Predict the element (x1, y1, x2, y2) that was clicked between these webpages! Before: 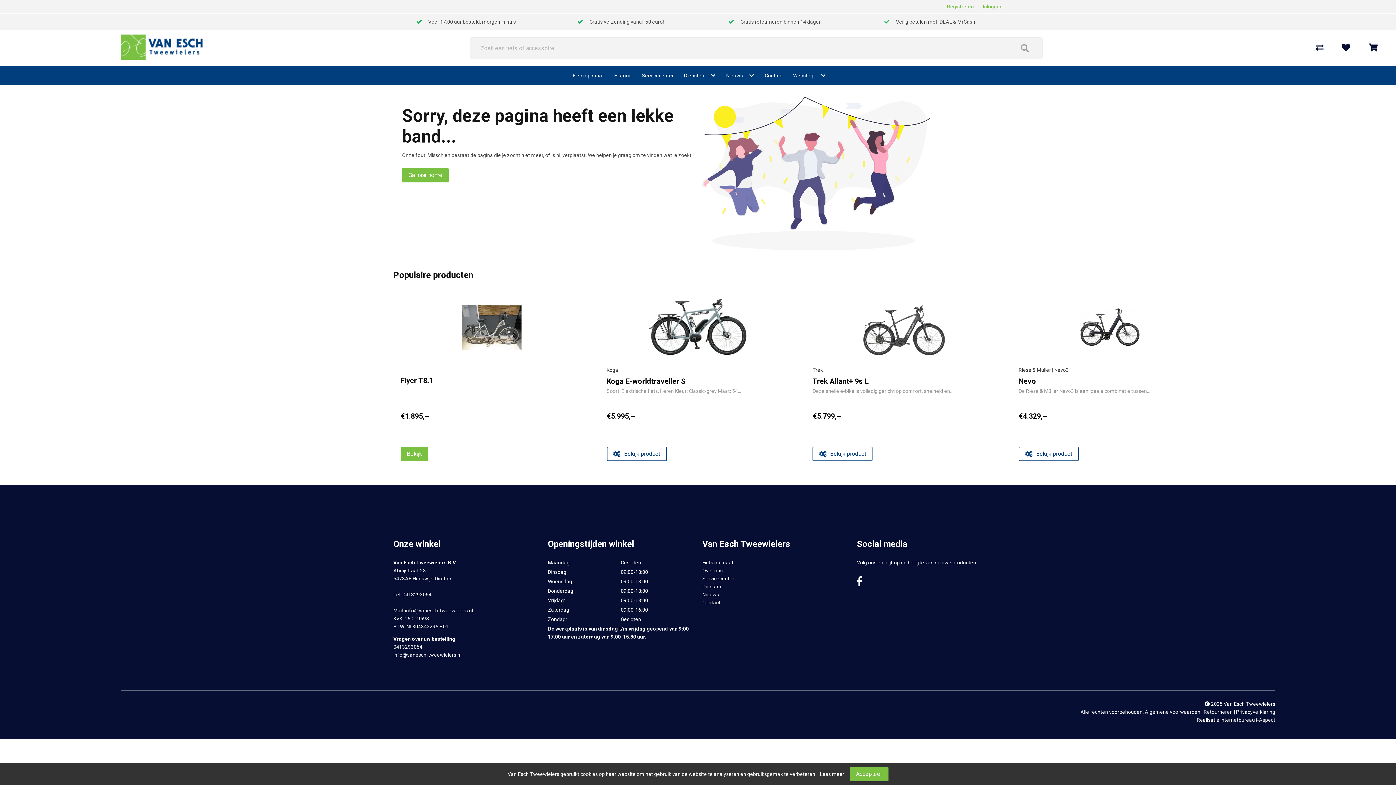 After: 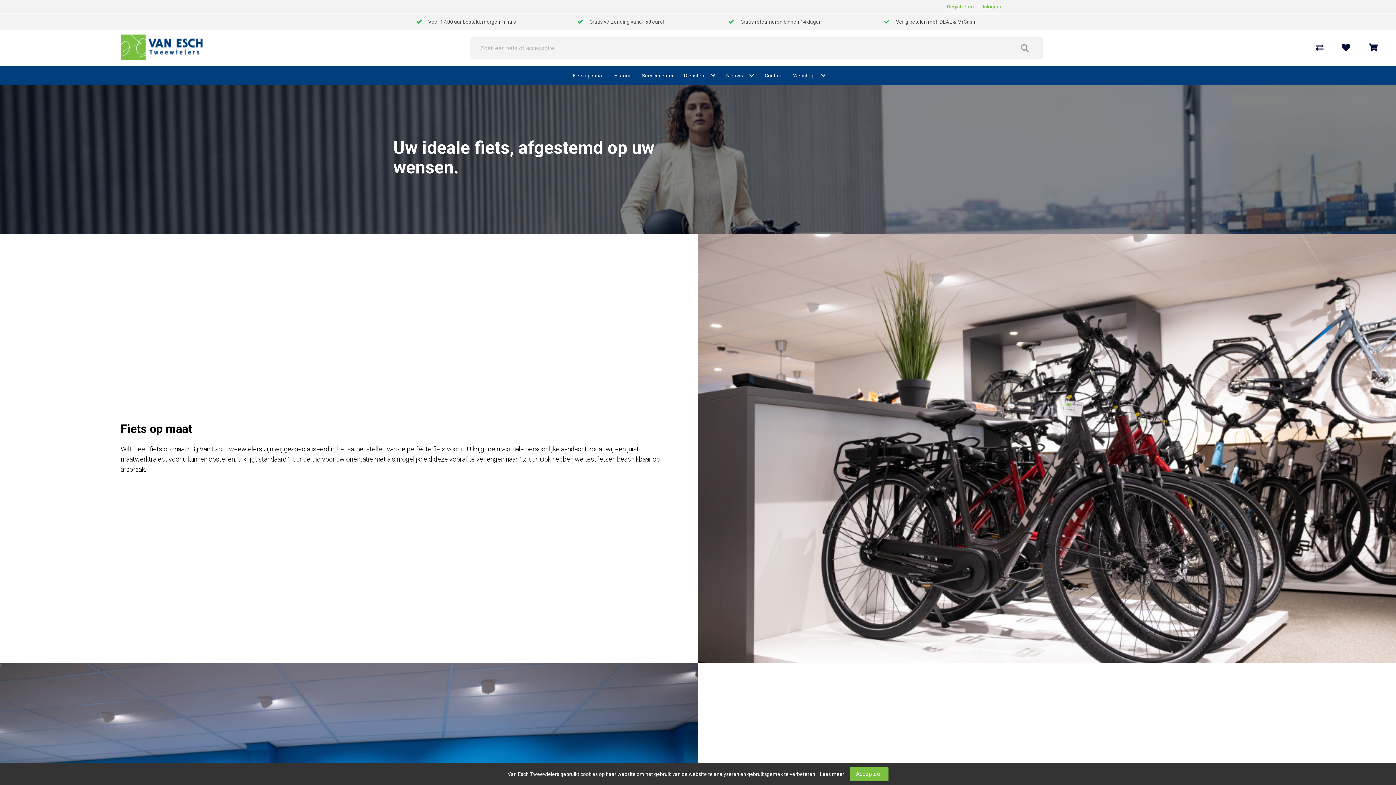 Action: bbox: (702, 560, 733, 565) label: Fiets op maat